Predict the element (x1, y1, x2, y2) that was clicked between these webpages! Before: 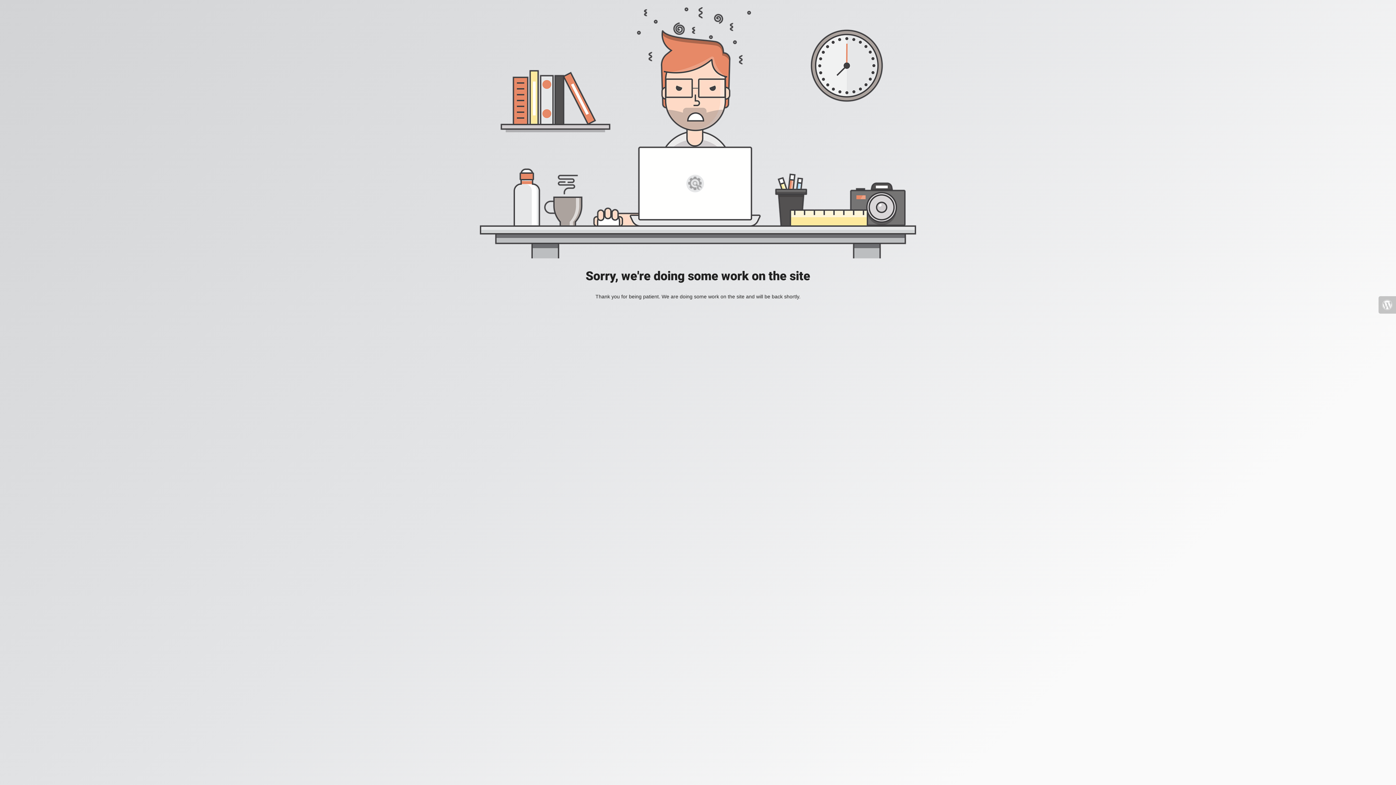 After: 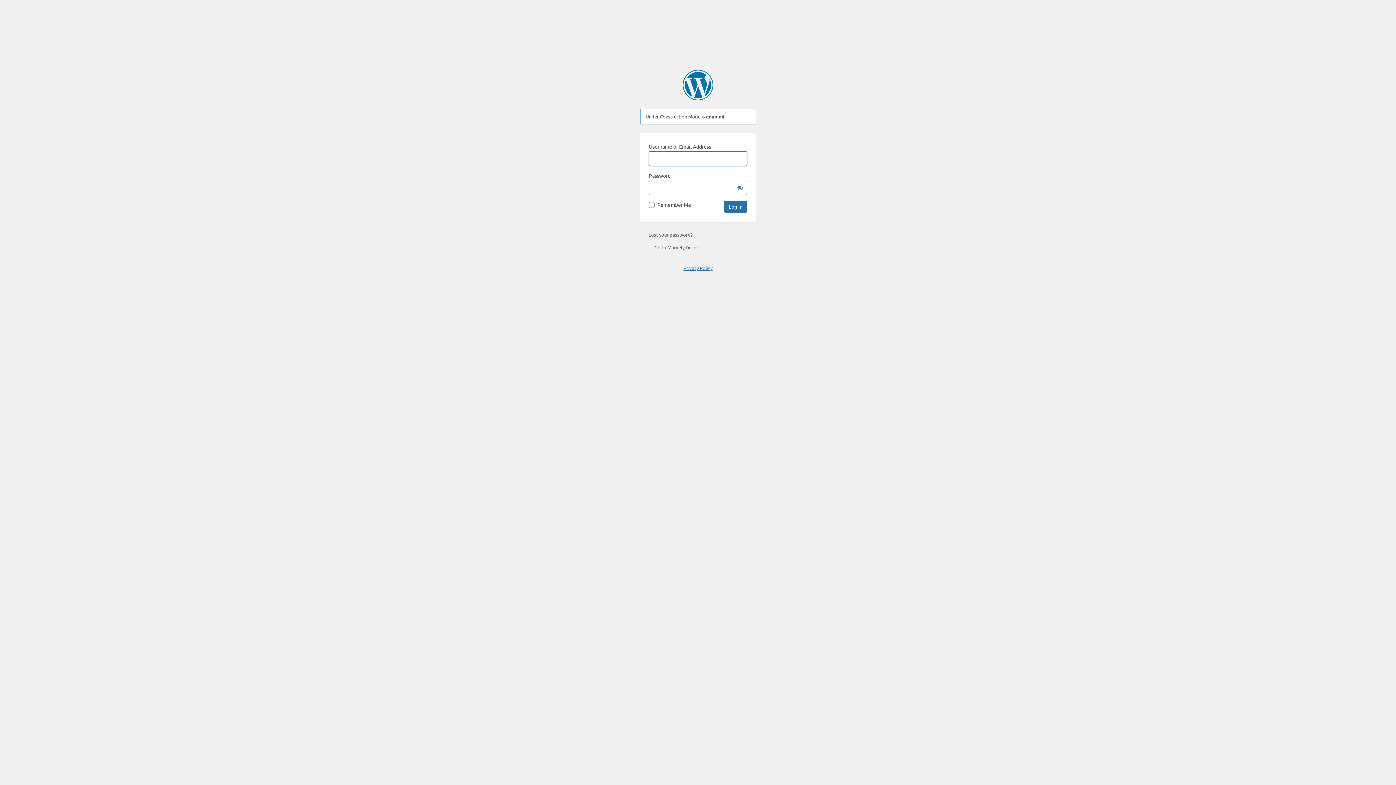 Action: bbox: (1378, 296, 1396, 313)